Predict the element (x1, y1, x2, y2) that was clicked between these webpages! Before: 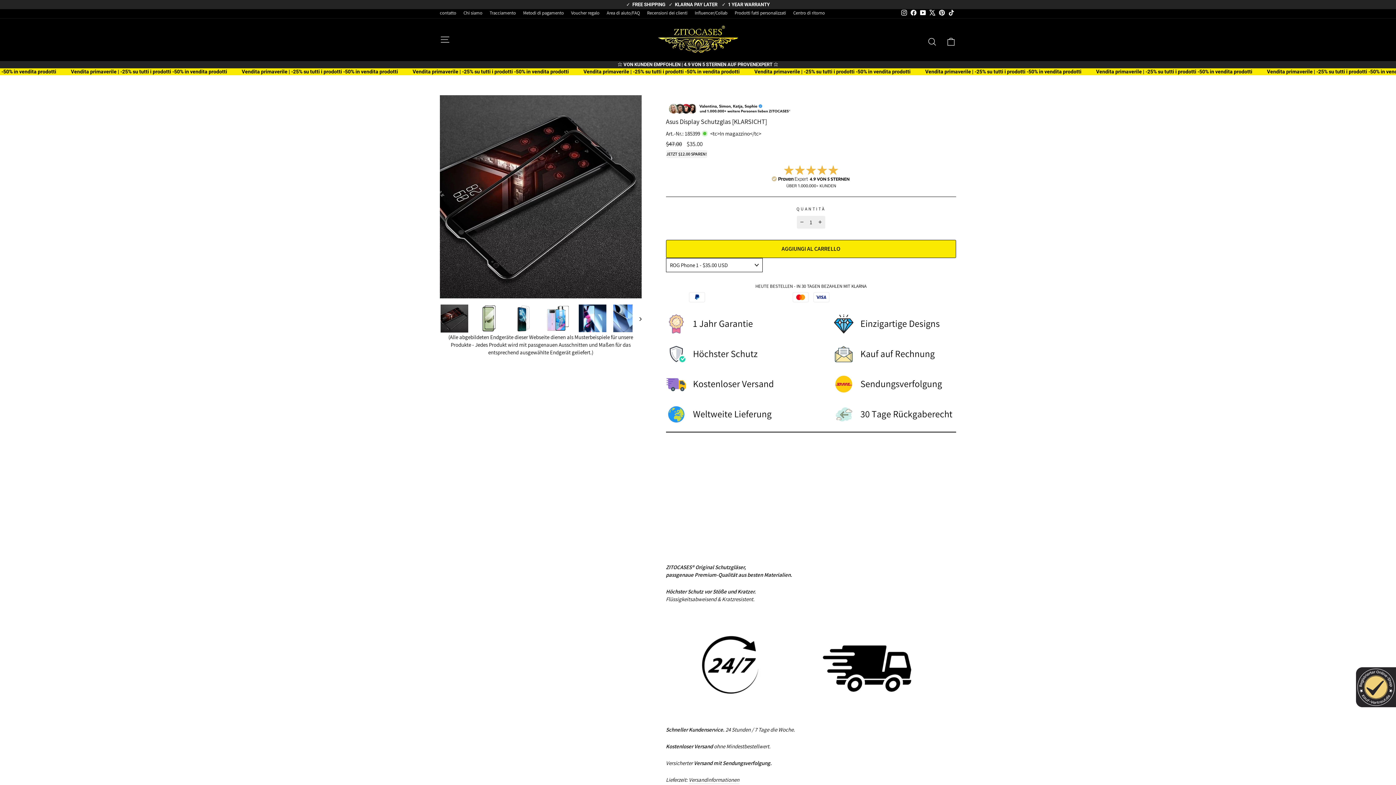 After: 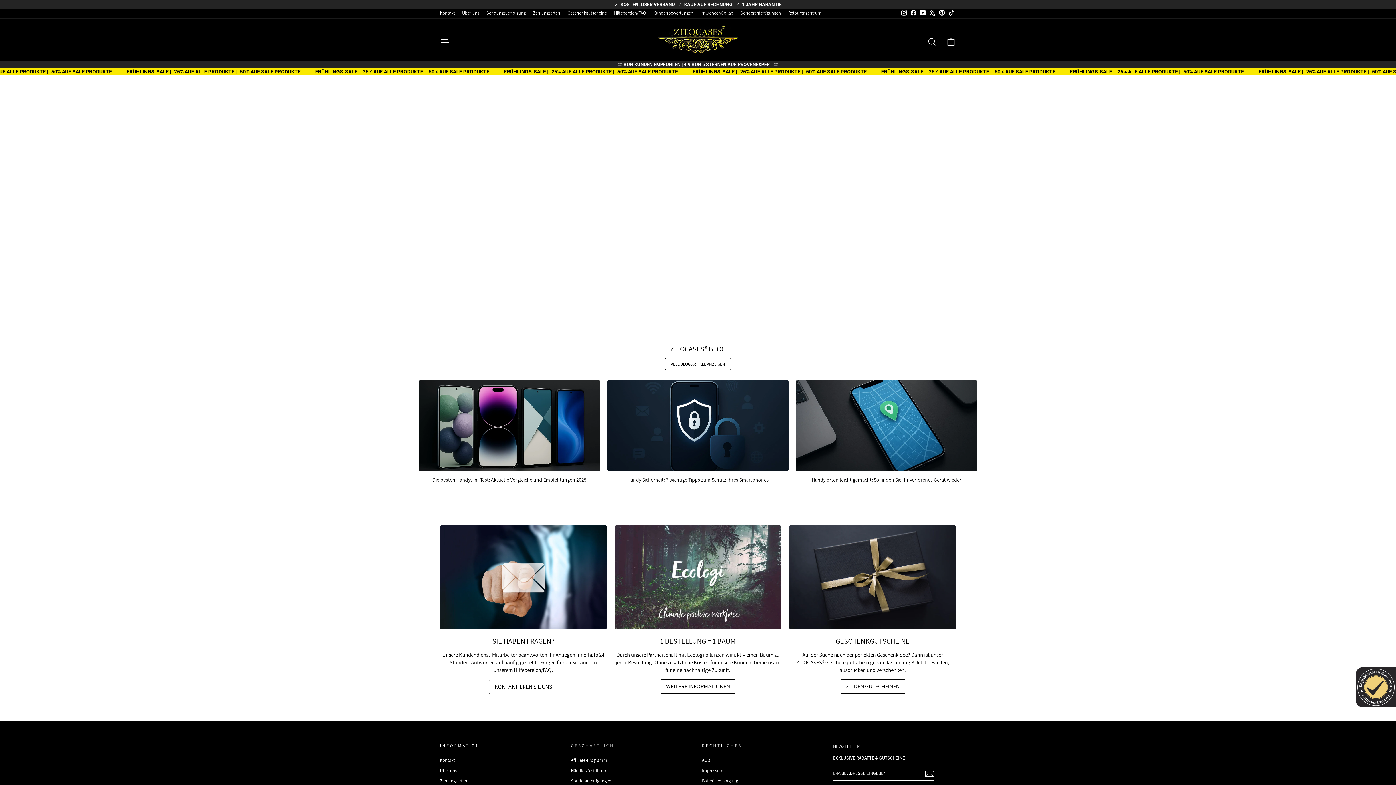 Action: label: Tracciamento bbox: (486, 8, 519, 17)